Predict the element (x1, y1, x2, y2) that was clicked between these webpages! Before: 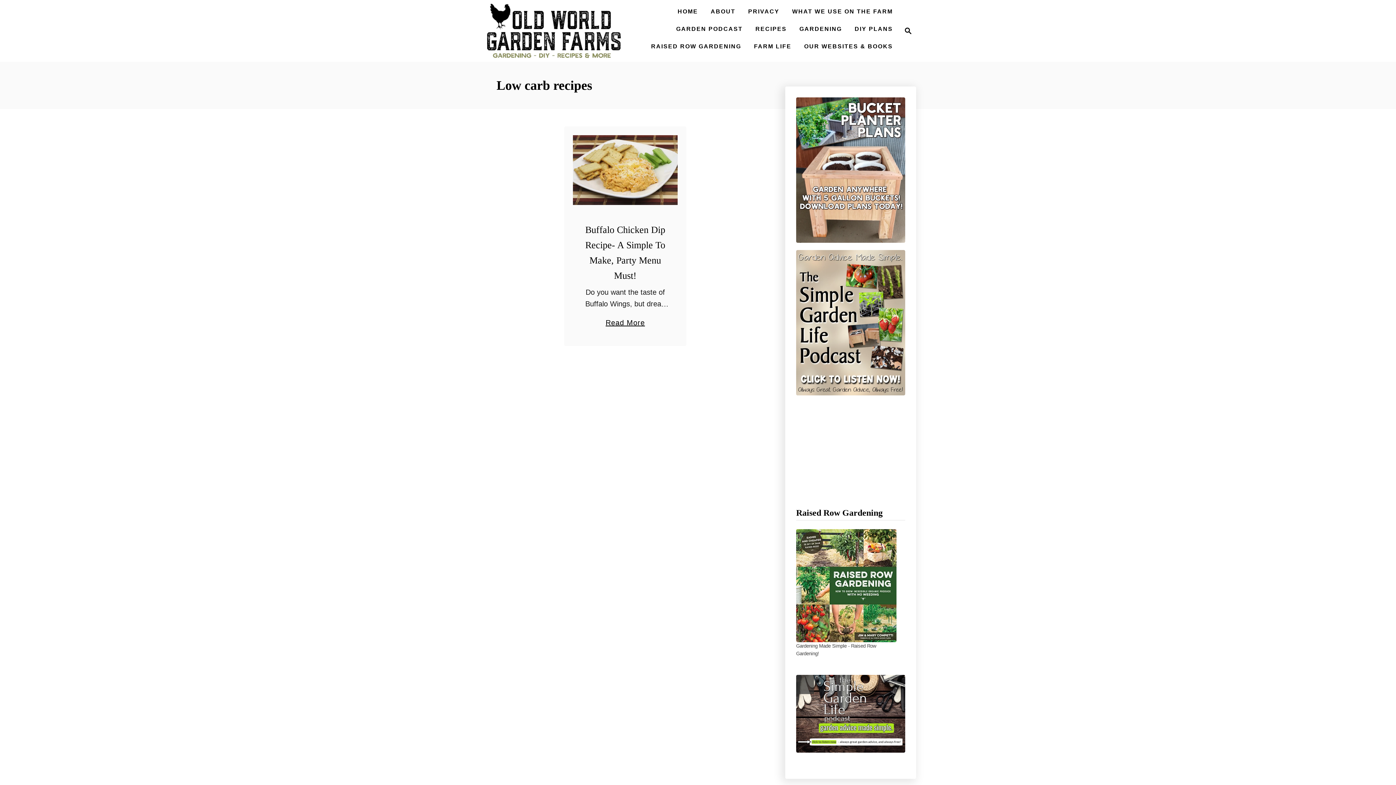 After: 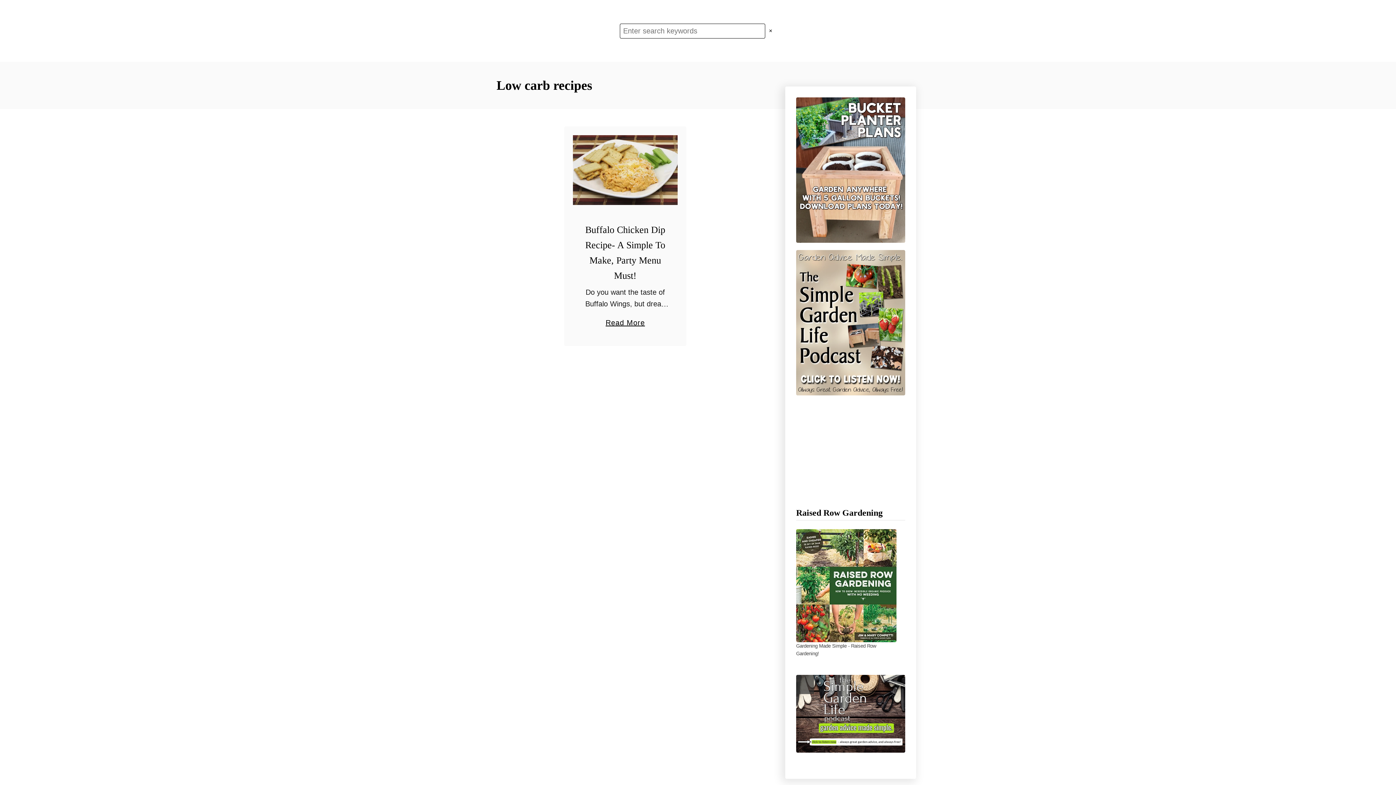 Action: label: Search bbox: (896, 20, 916, 41)